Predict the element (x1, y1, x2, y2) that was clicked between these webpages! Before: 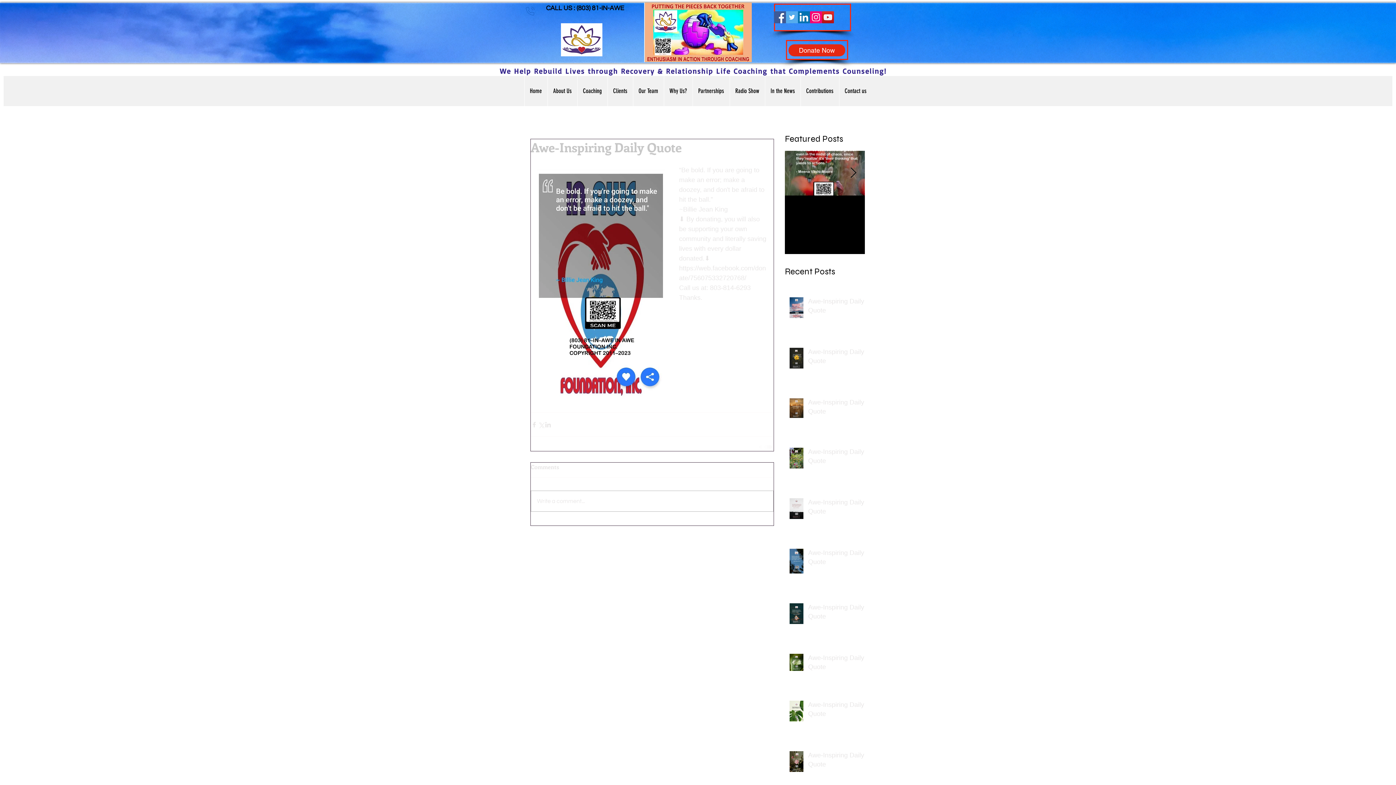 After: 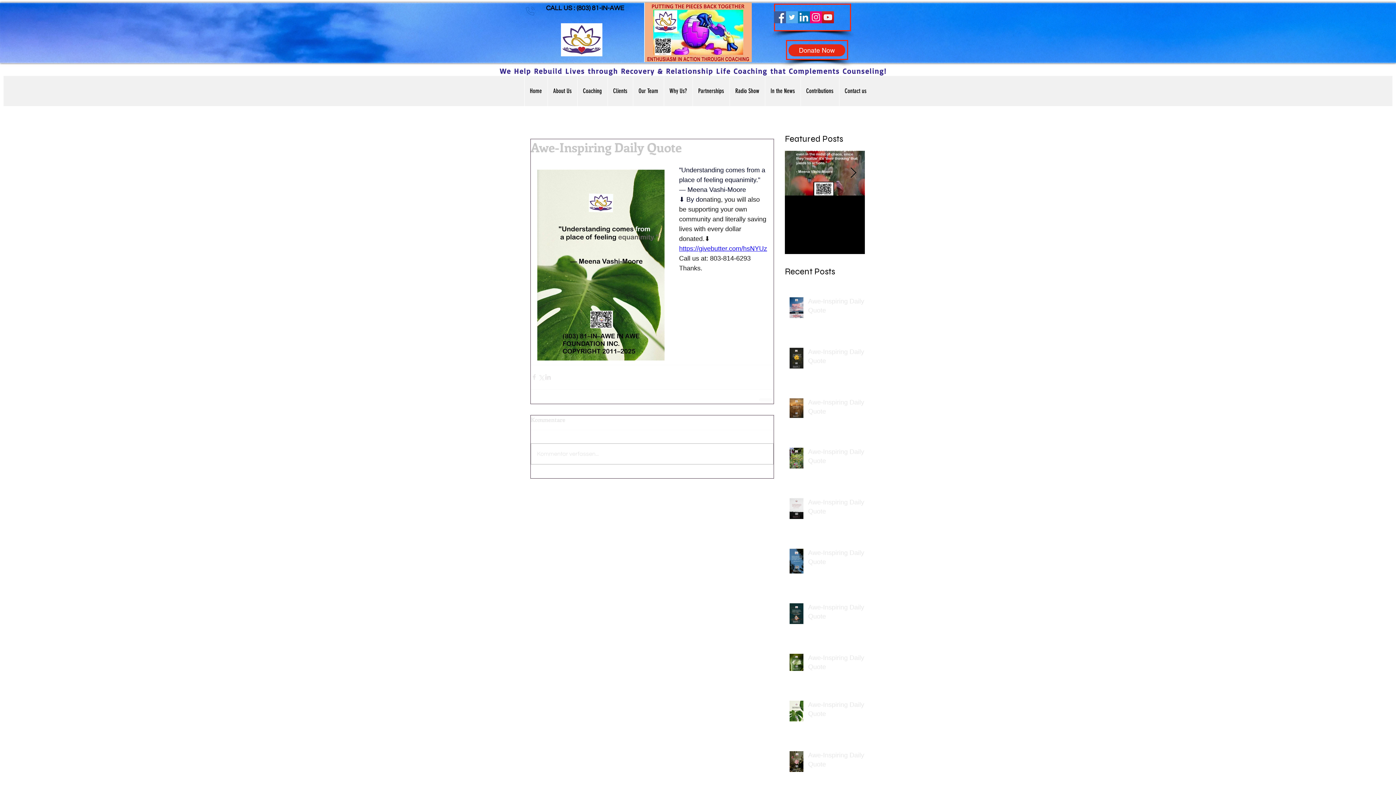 Action: label: Awe-Inspiring Daily Quote bbox: (808, 700, 869, 721)